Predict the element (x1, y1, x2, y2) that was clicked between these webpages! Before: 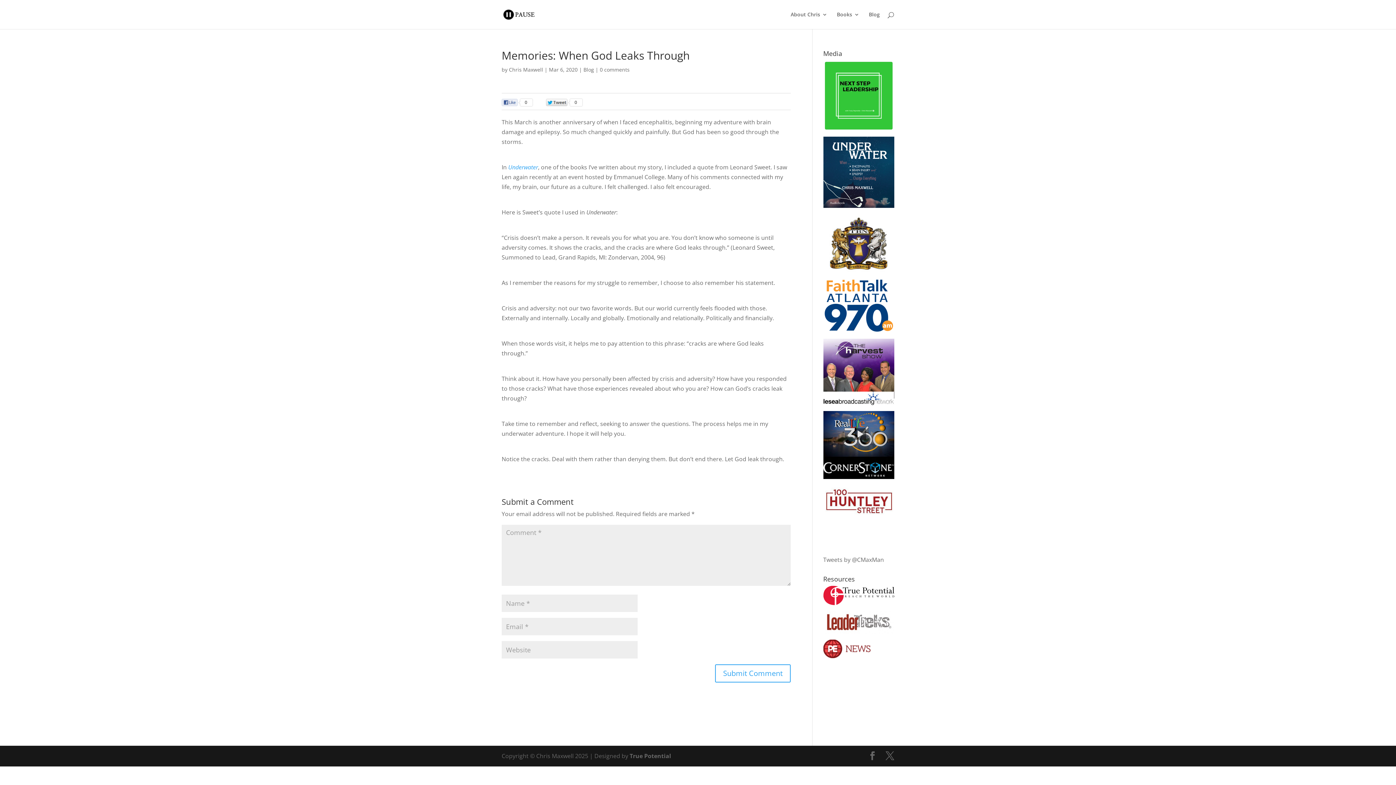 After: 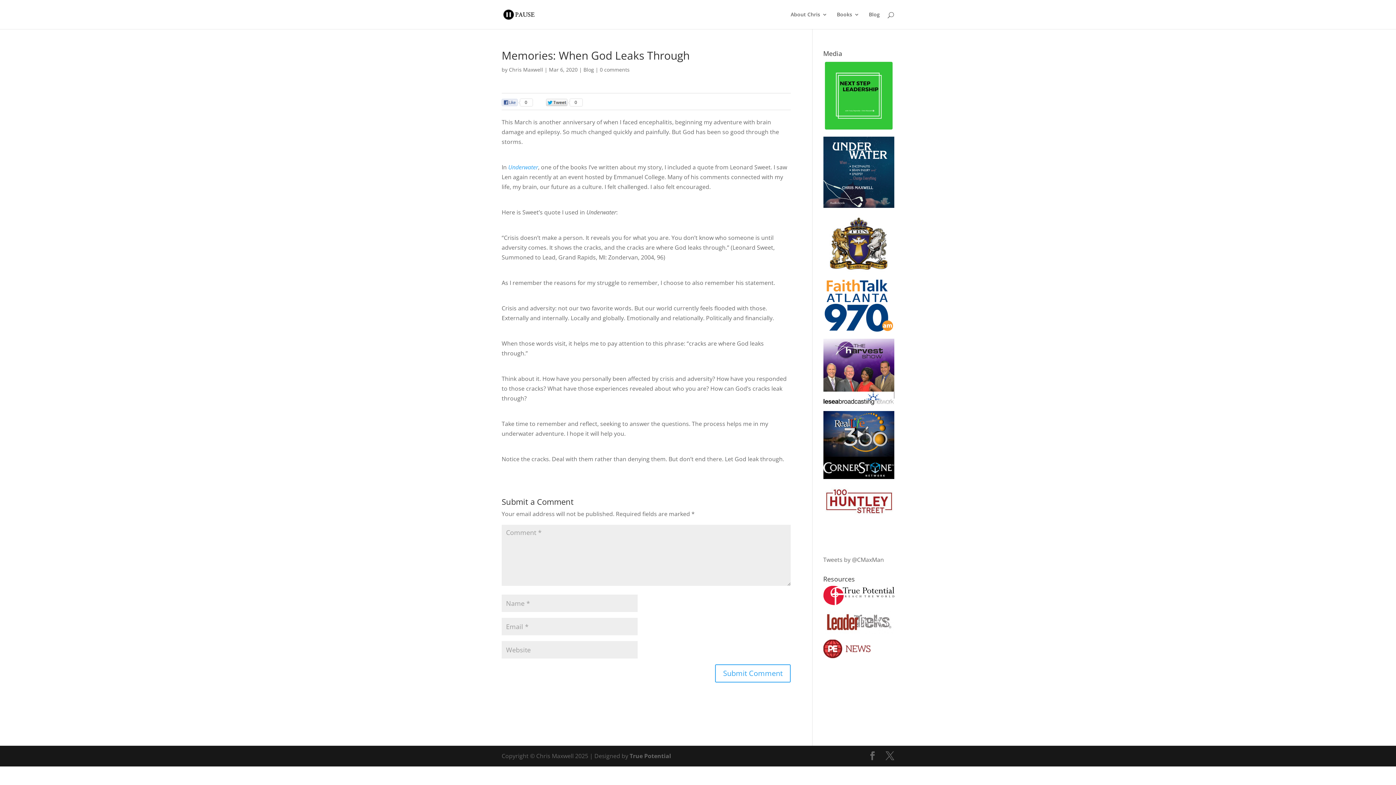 Action: label: 
 bbox: (823, 510, 894, 518)